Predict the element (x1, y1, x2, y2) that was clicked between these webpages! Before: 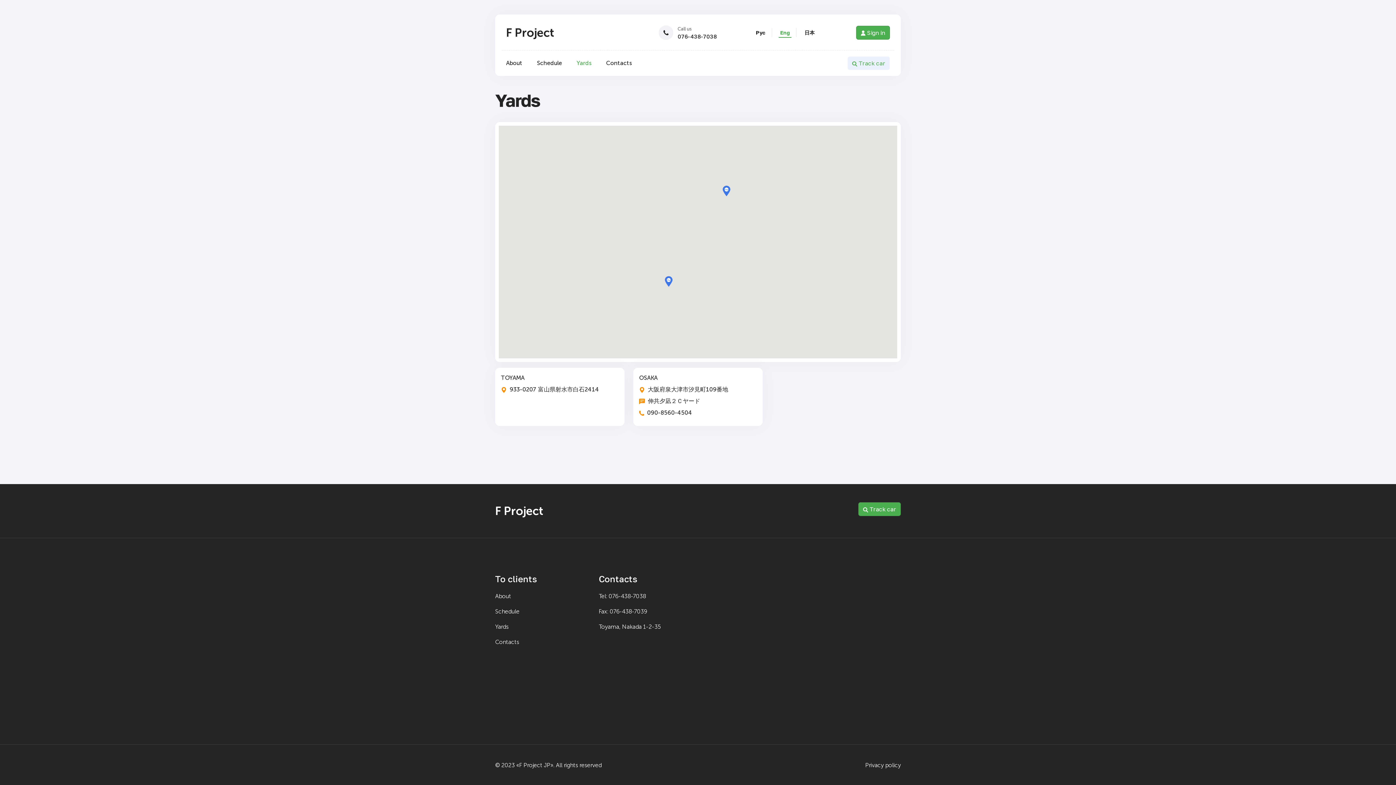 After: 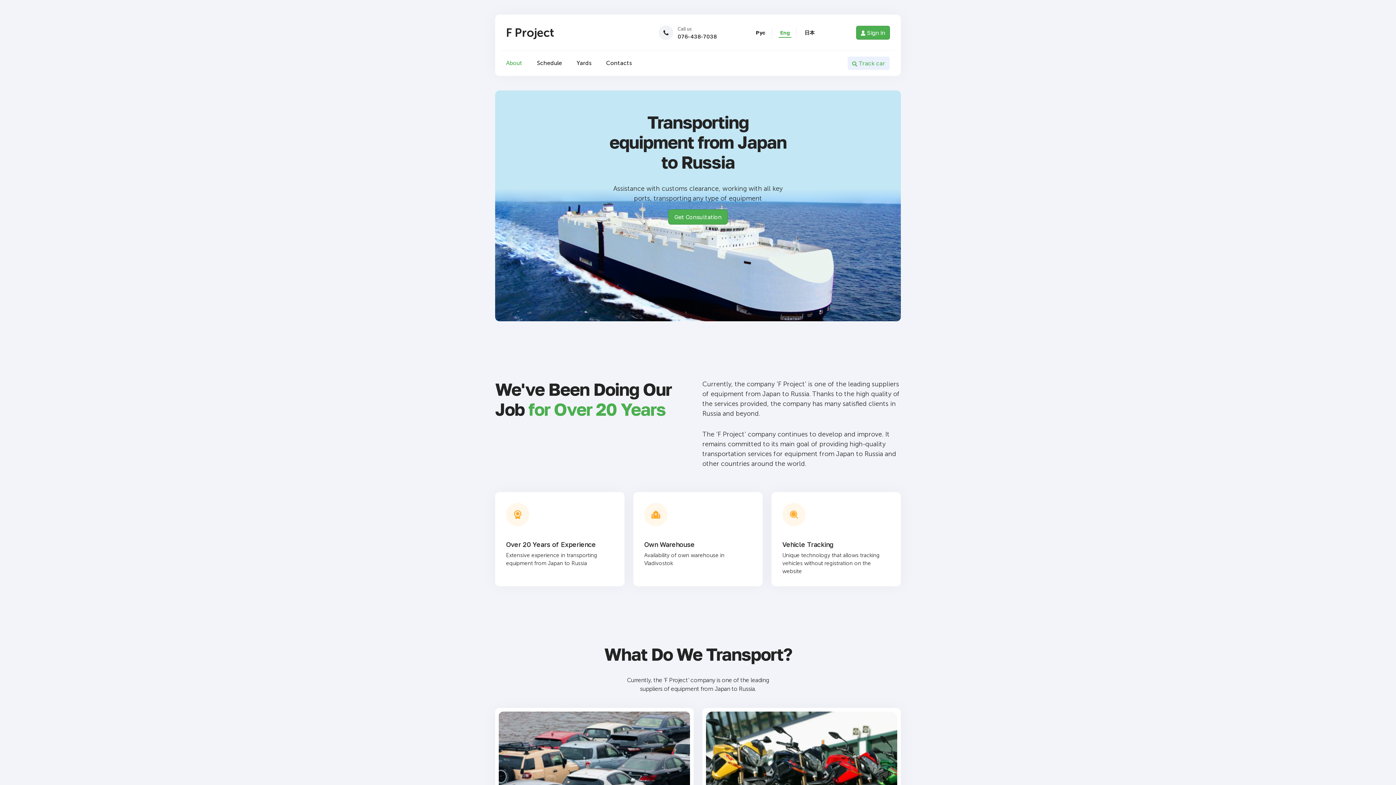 Action: bbox: (495, 593, 511, 600) label: About